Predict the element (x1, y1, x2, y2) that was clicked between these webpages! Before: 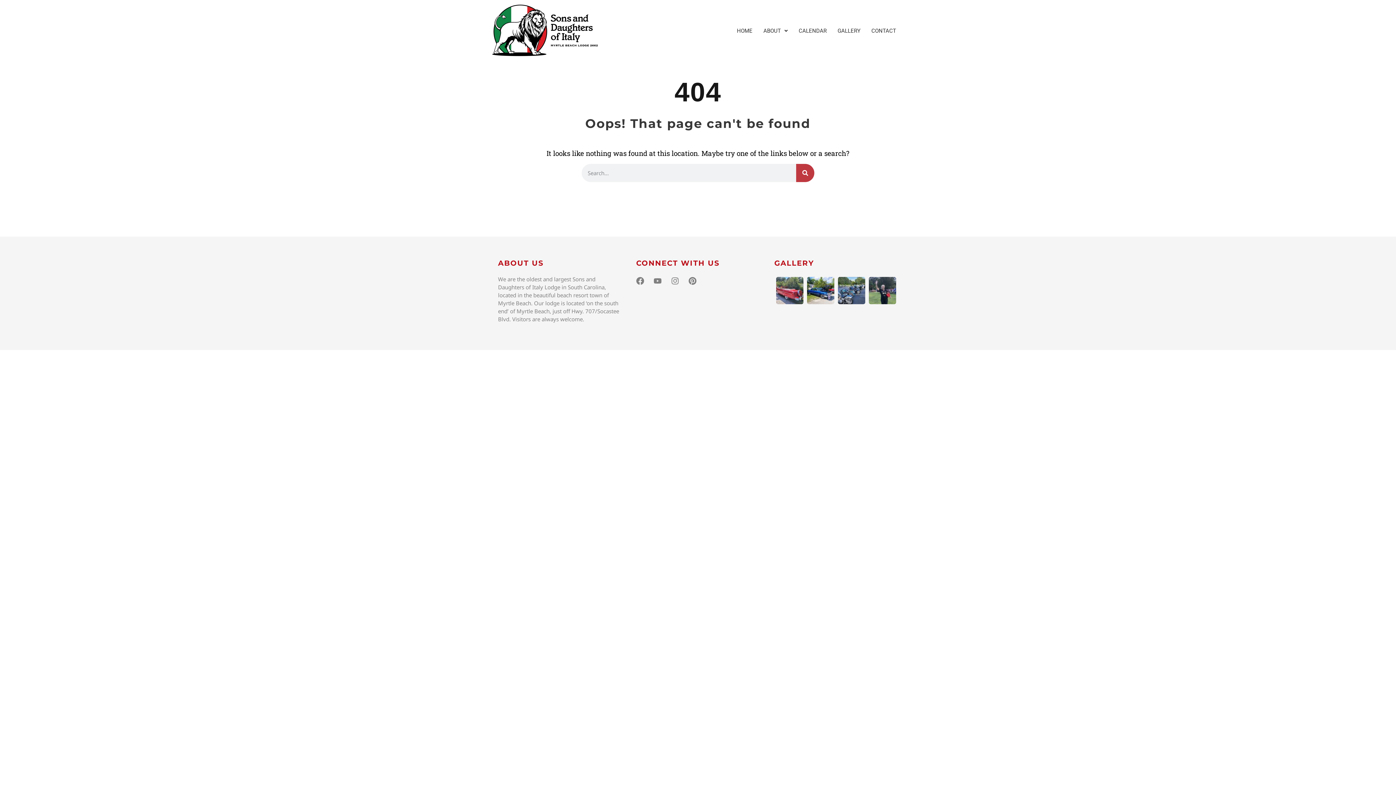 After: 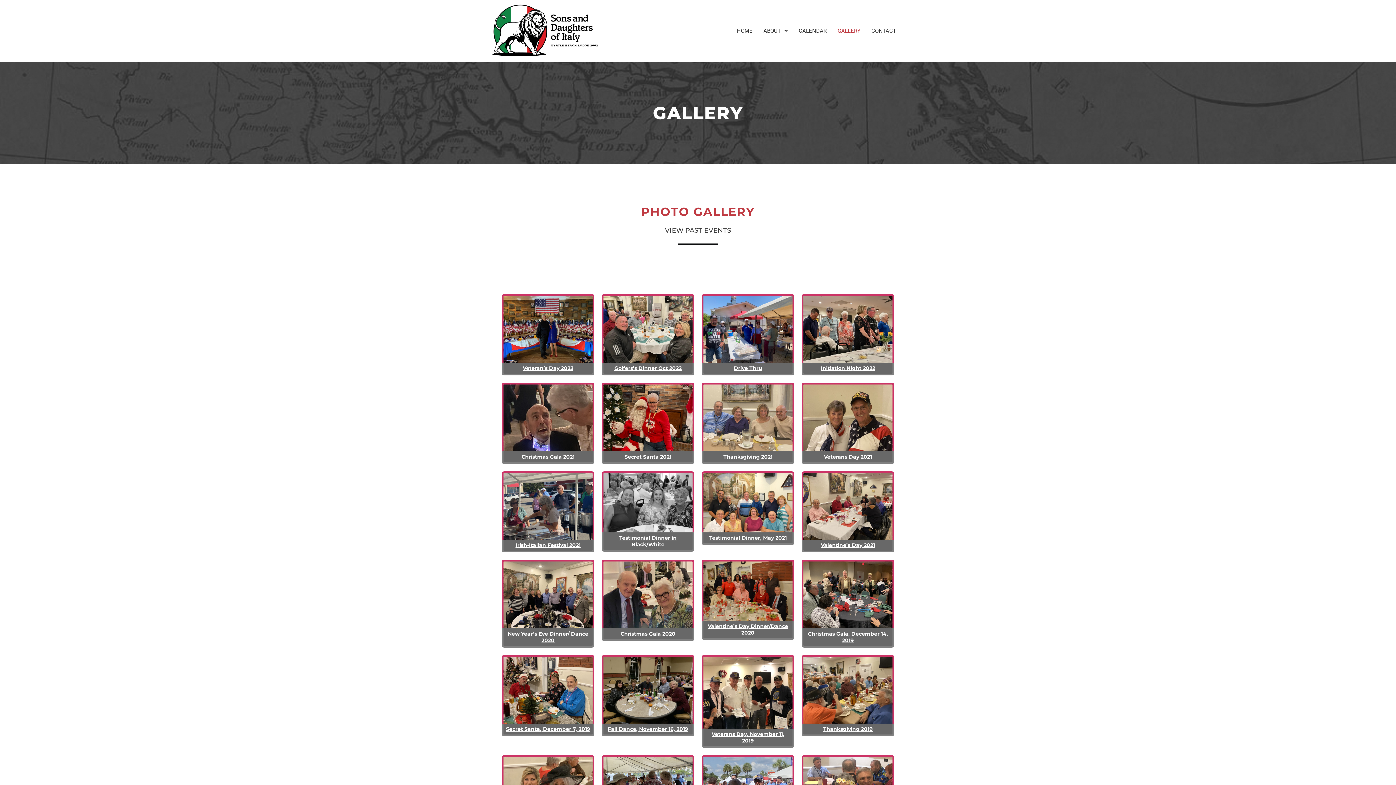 Action: label: GALLERY bbox: (832, 22, 866, 39)